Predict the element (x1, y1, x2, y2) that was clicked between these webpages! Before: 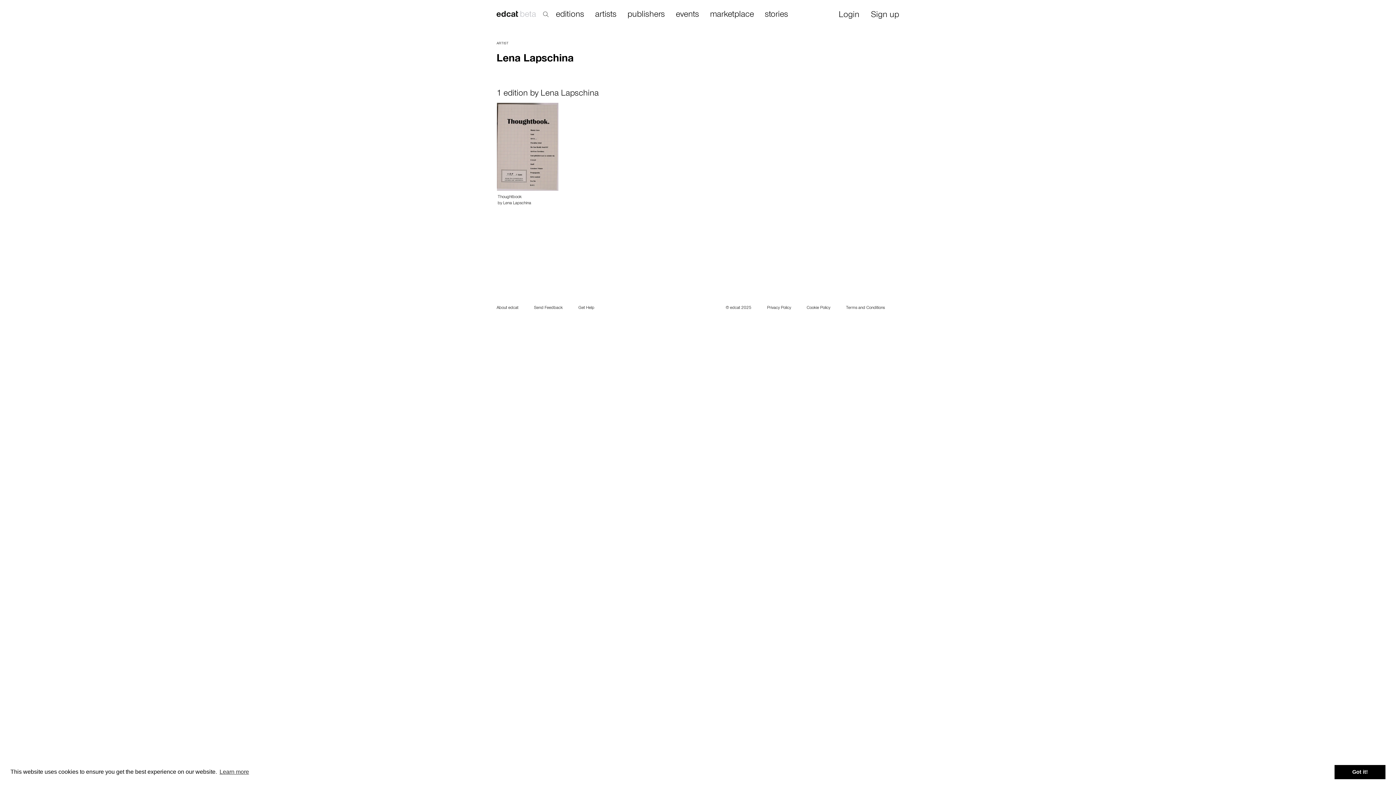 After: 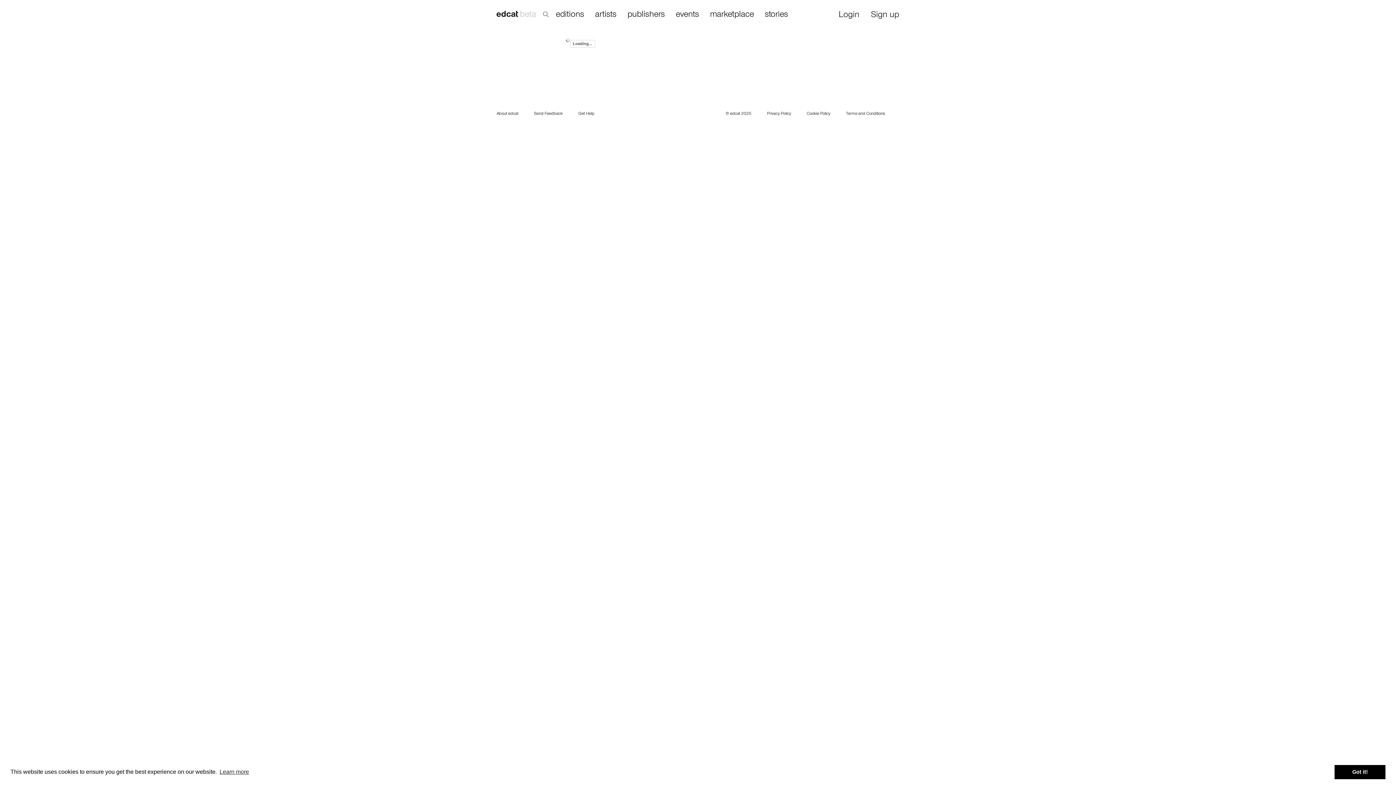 Action: label: Terms and Conditions bbox: (846, 306, 885, 310)